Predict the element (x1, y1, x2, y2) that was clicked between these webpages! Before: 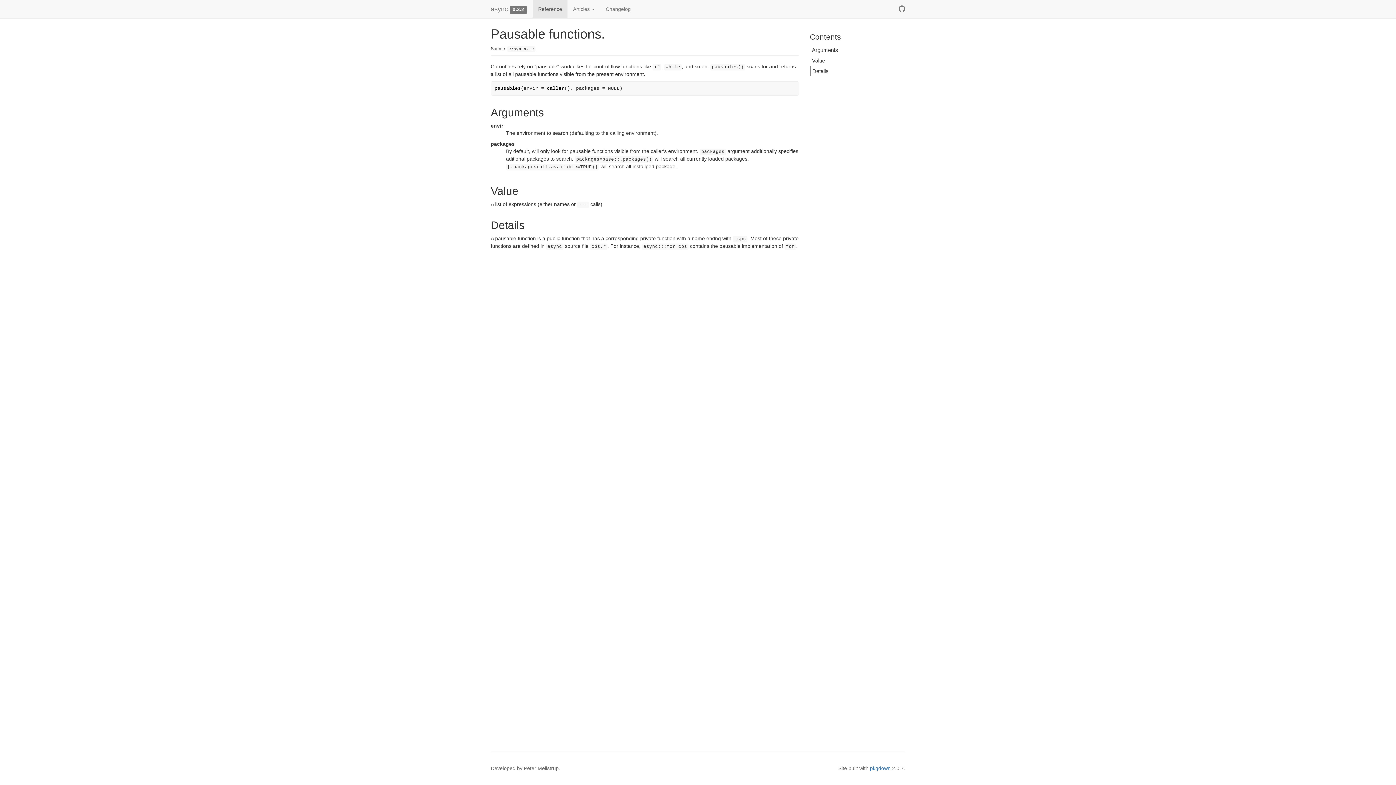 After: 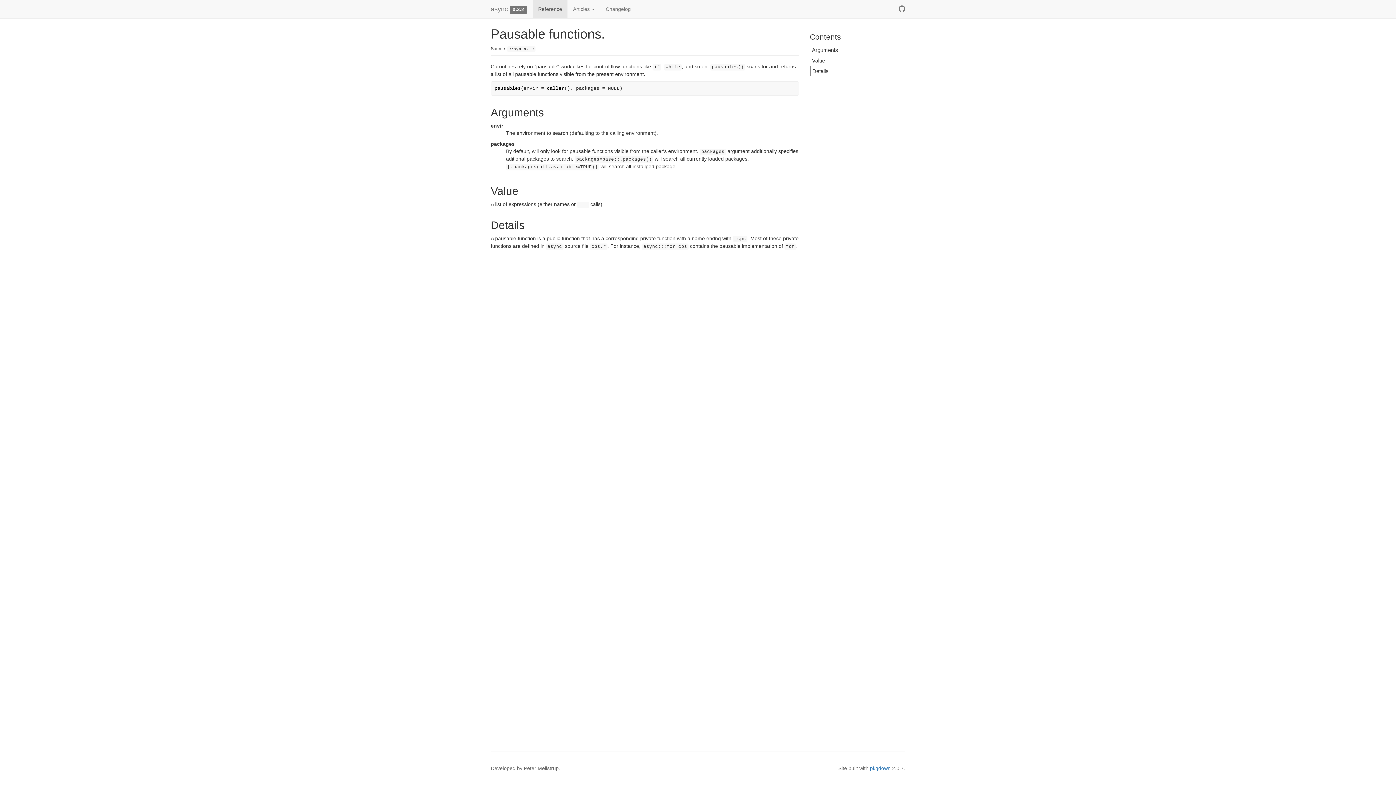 Action: bbox: (810, 44, 905, 55) label: Arguments